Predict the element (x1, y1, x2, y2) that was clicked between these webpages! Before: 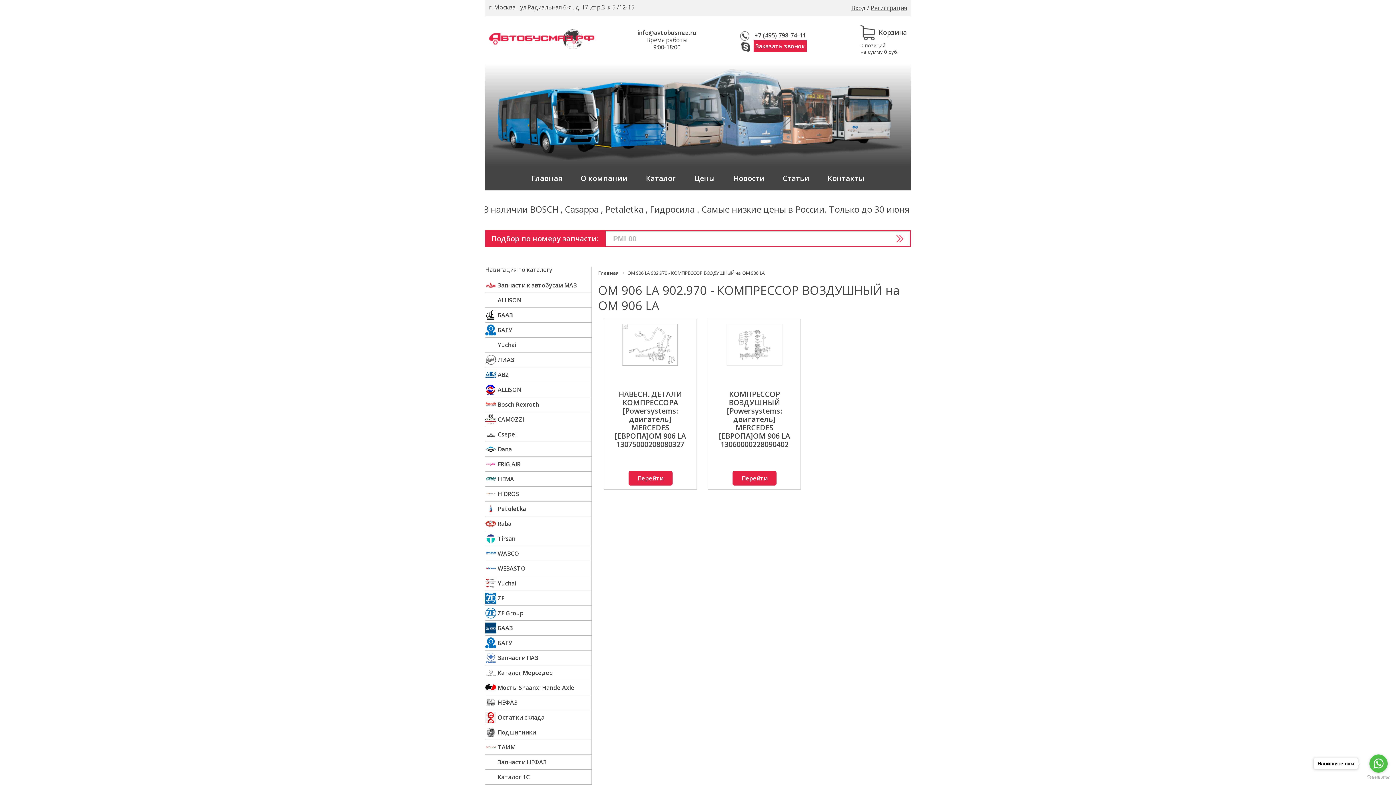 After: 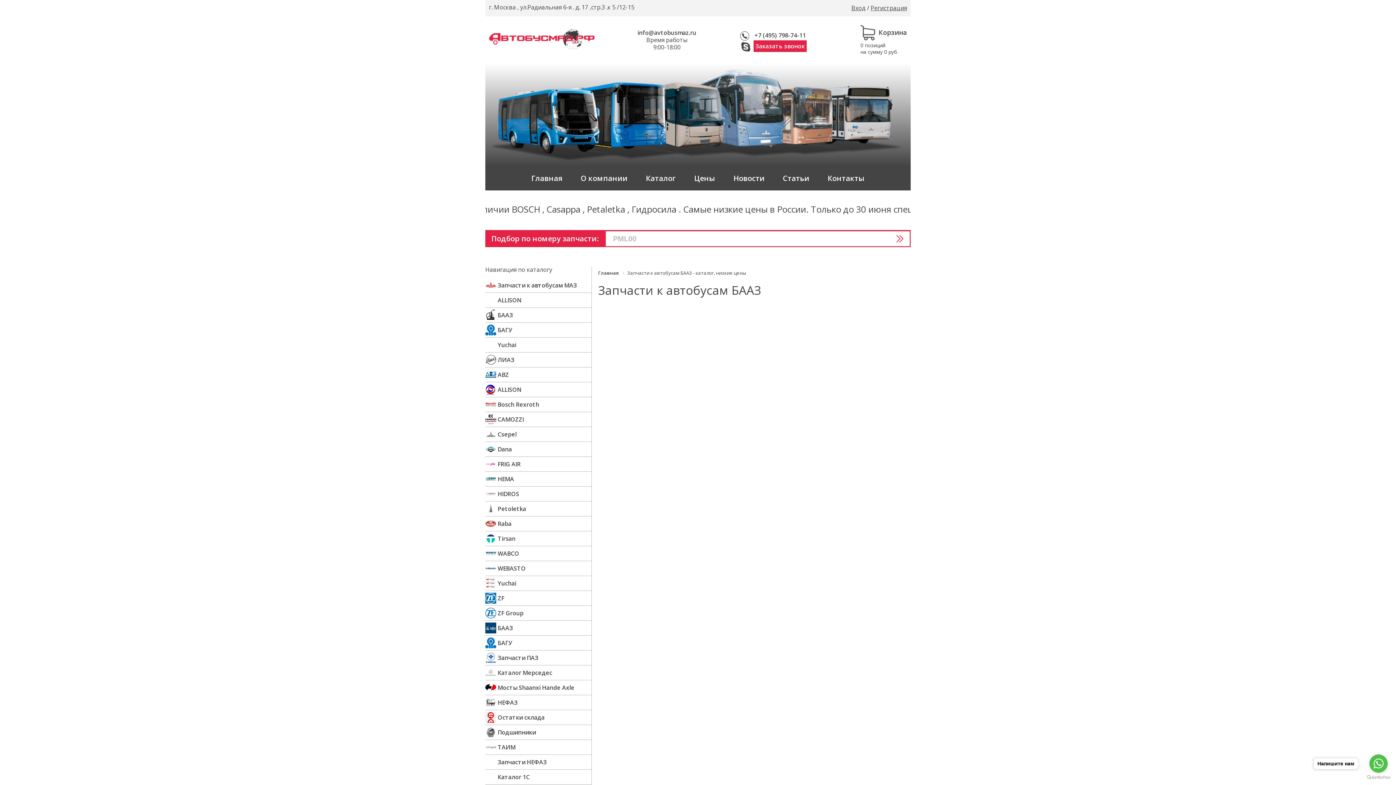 Action: bbox: (485, 622, 591, 633) label: БААЗ